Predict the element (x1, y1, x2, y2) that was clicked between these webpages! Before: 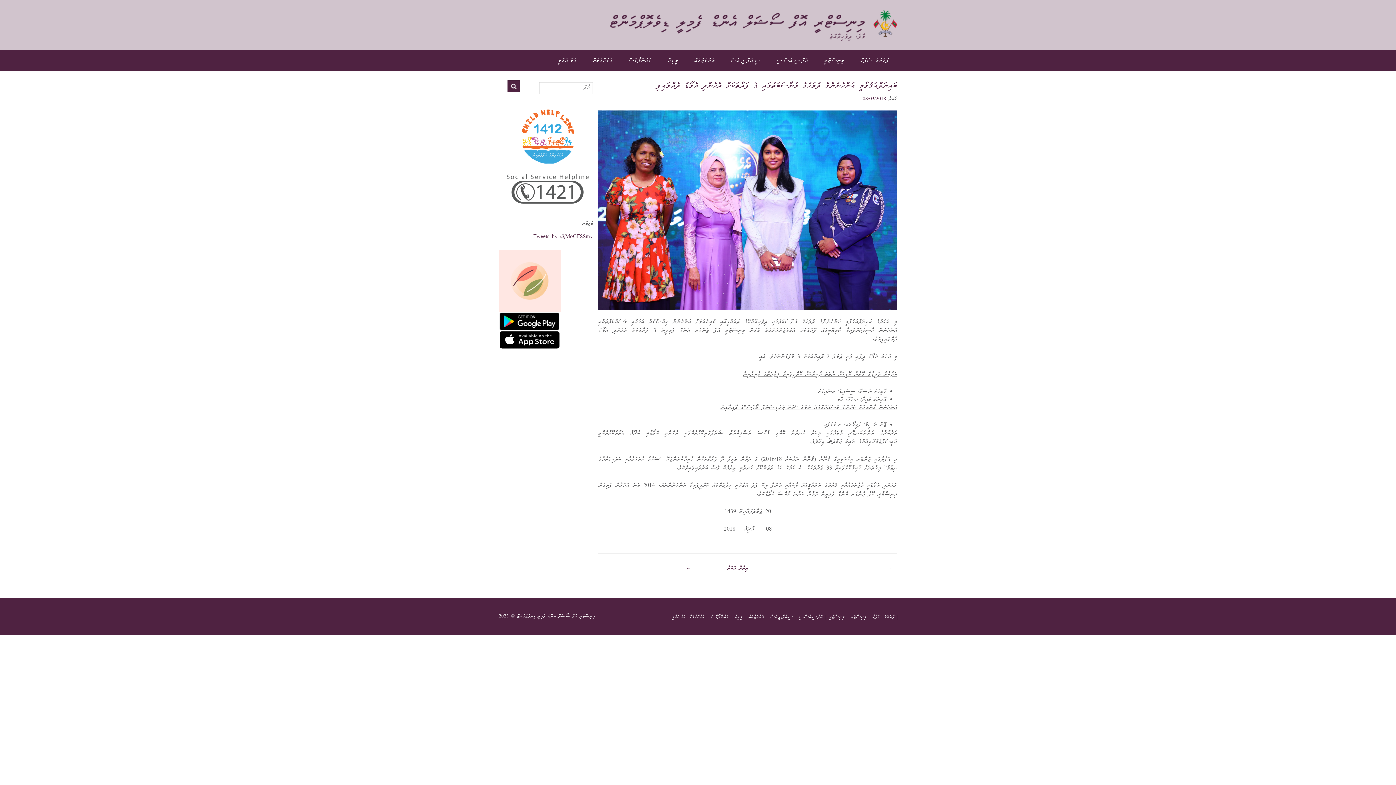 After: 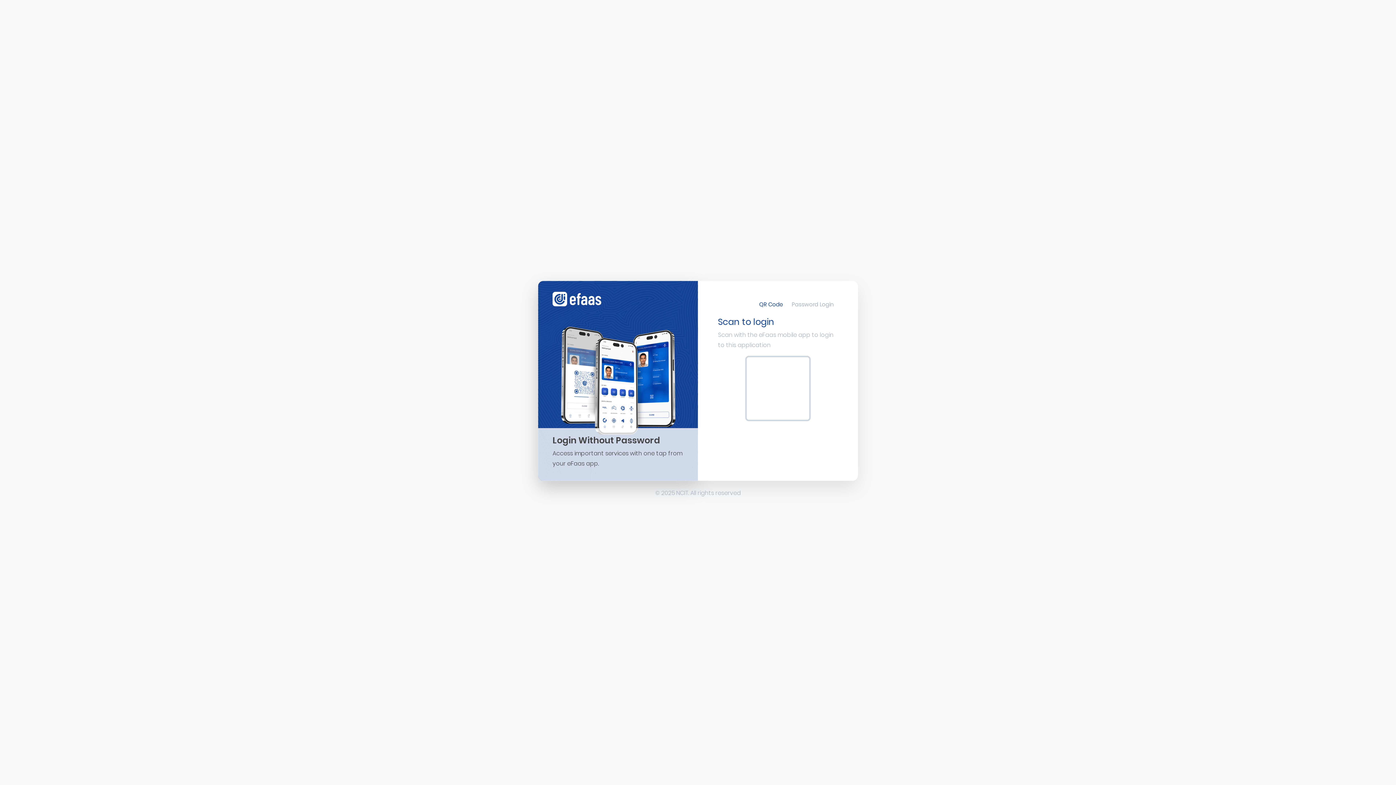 Action: bbox: (550, 50, 584, 70) label: ގަވް.އެމްވީ